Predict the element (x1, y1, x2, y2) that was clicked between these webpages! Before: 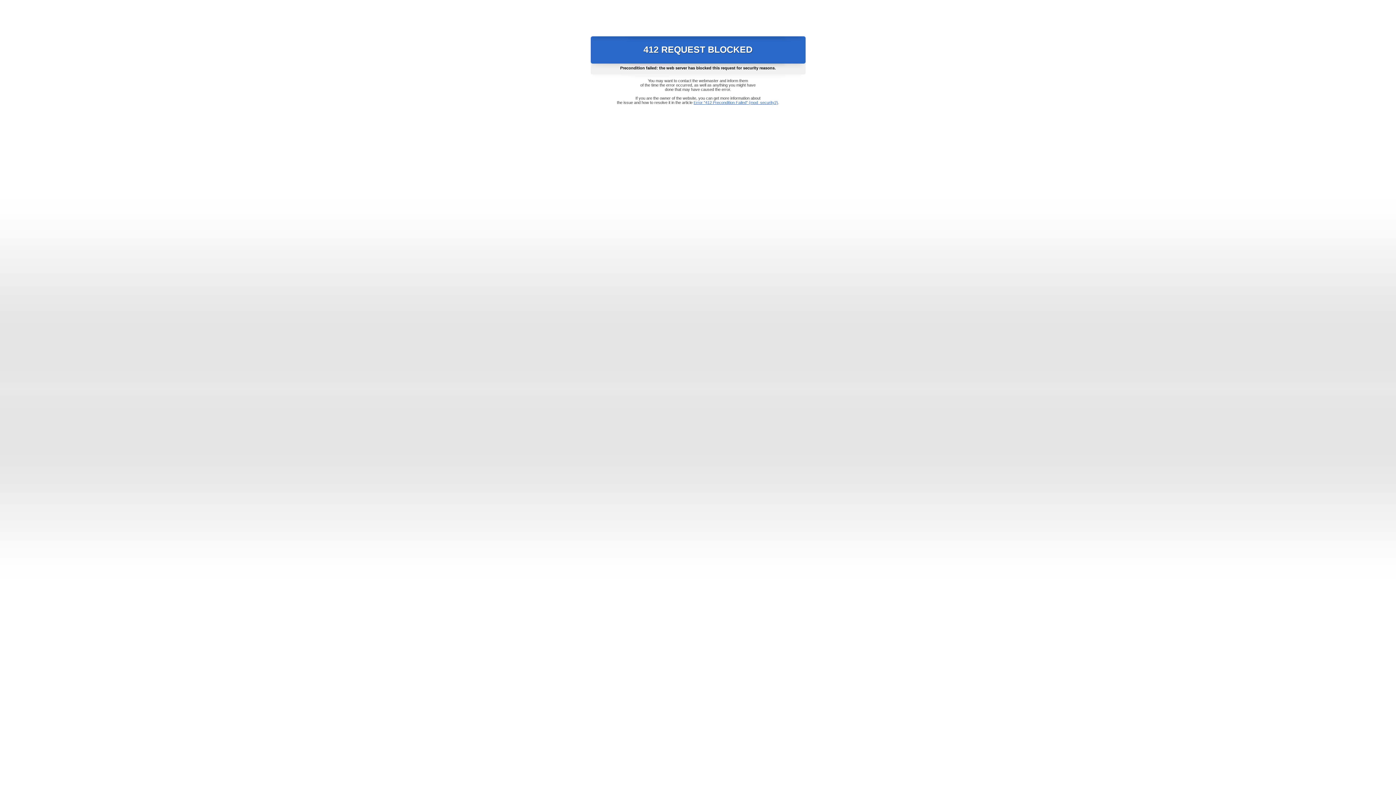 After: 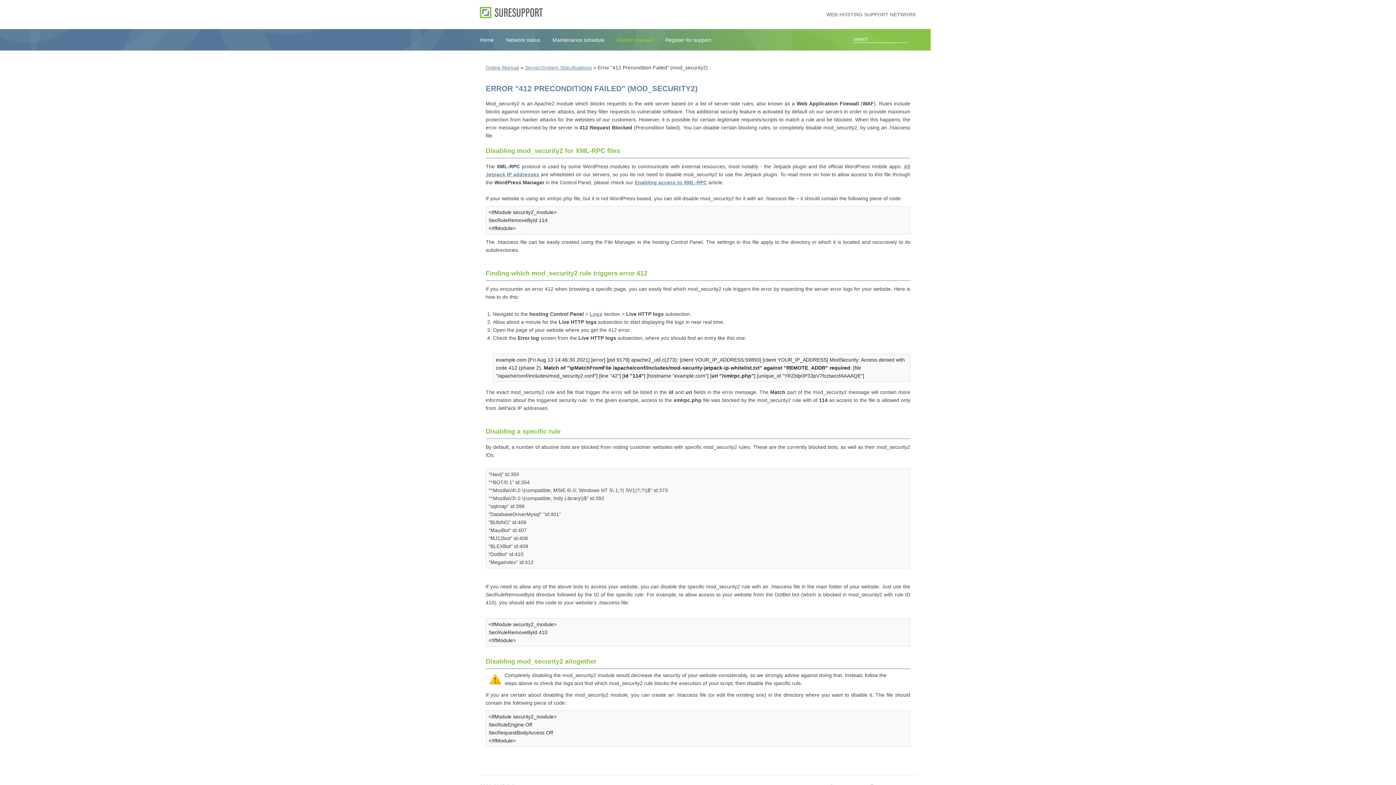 Action: label: Error "412 Precondition Failed" (mod_security2) bbox: (693, 100, 778, 104)